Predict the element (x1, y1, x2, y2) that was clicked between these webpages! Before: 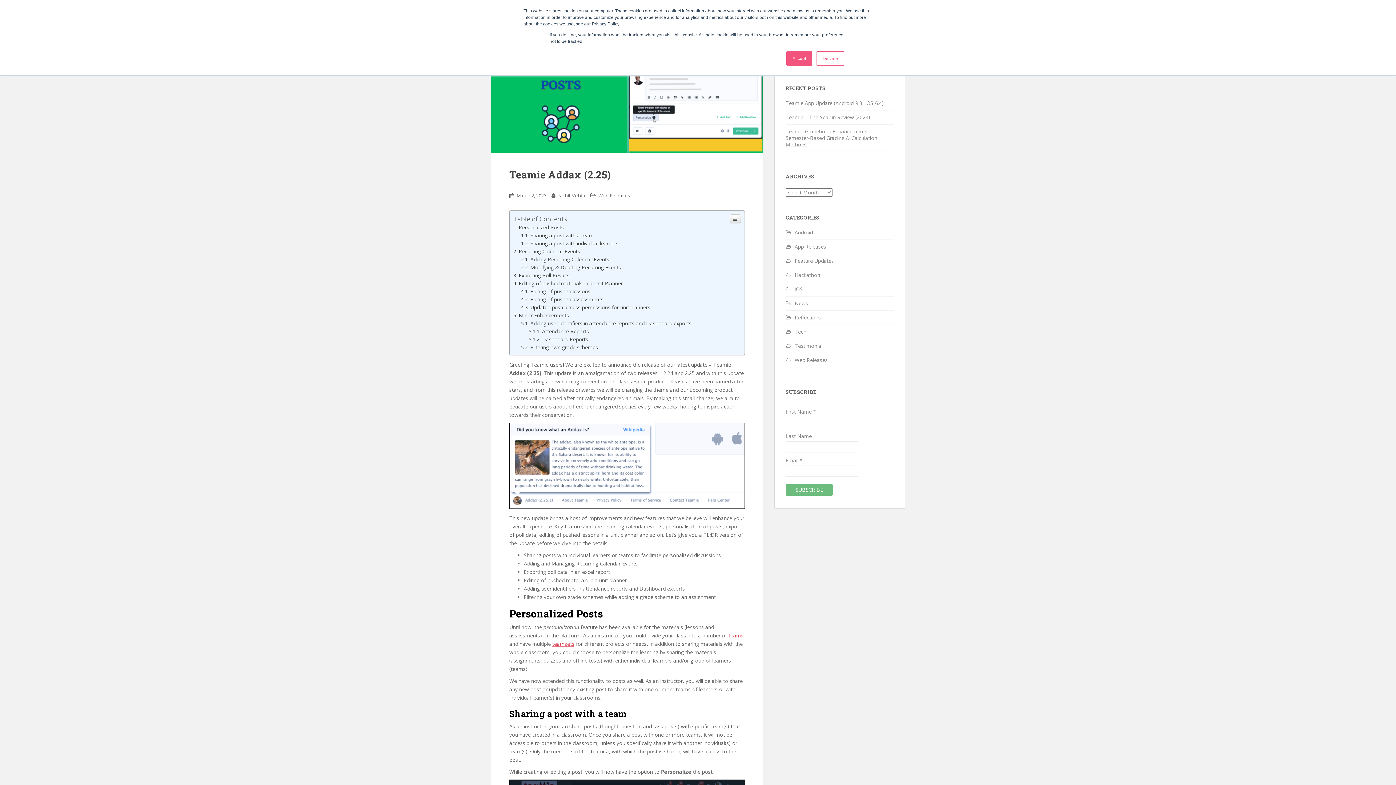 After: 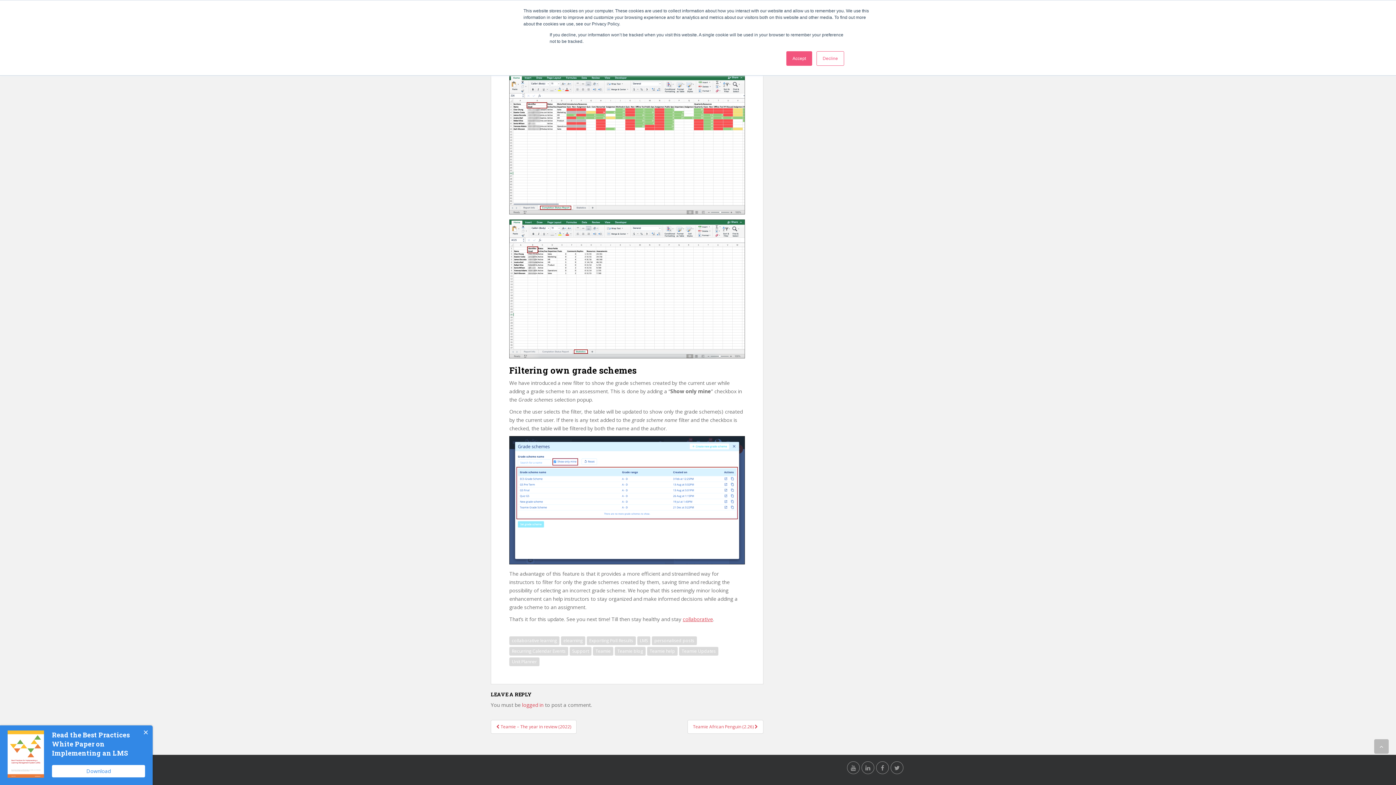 Action: bbox: (521, 344, 598, 350) label: Filtering own grade schemes